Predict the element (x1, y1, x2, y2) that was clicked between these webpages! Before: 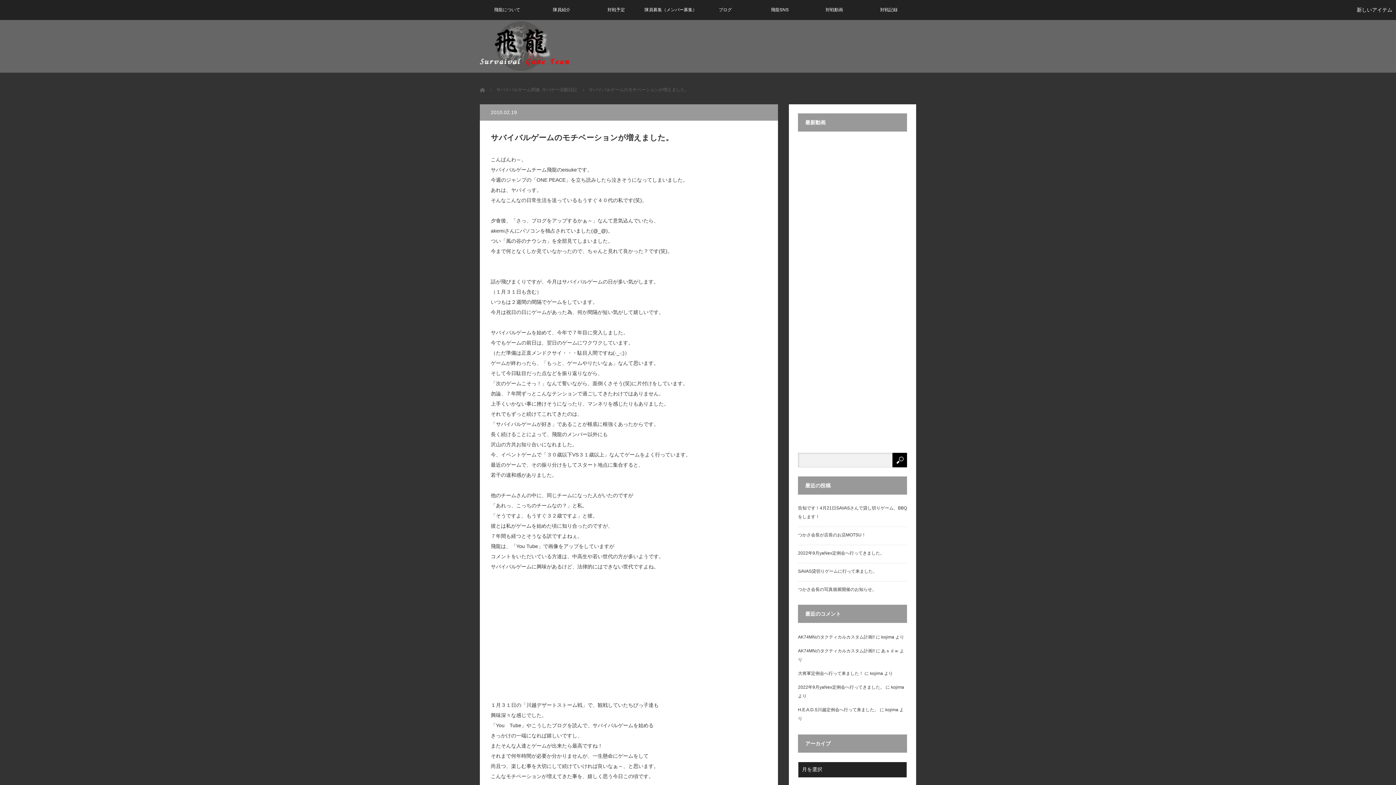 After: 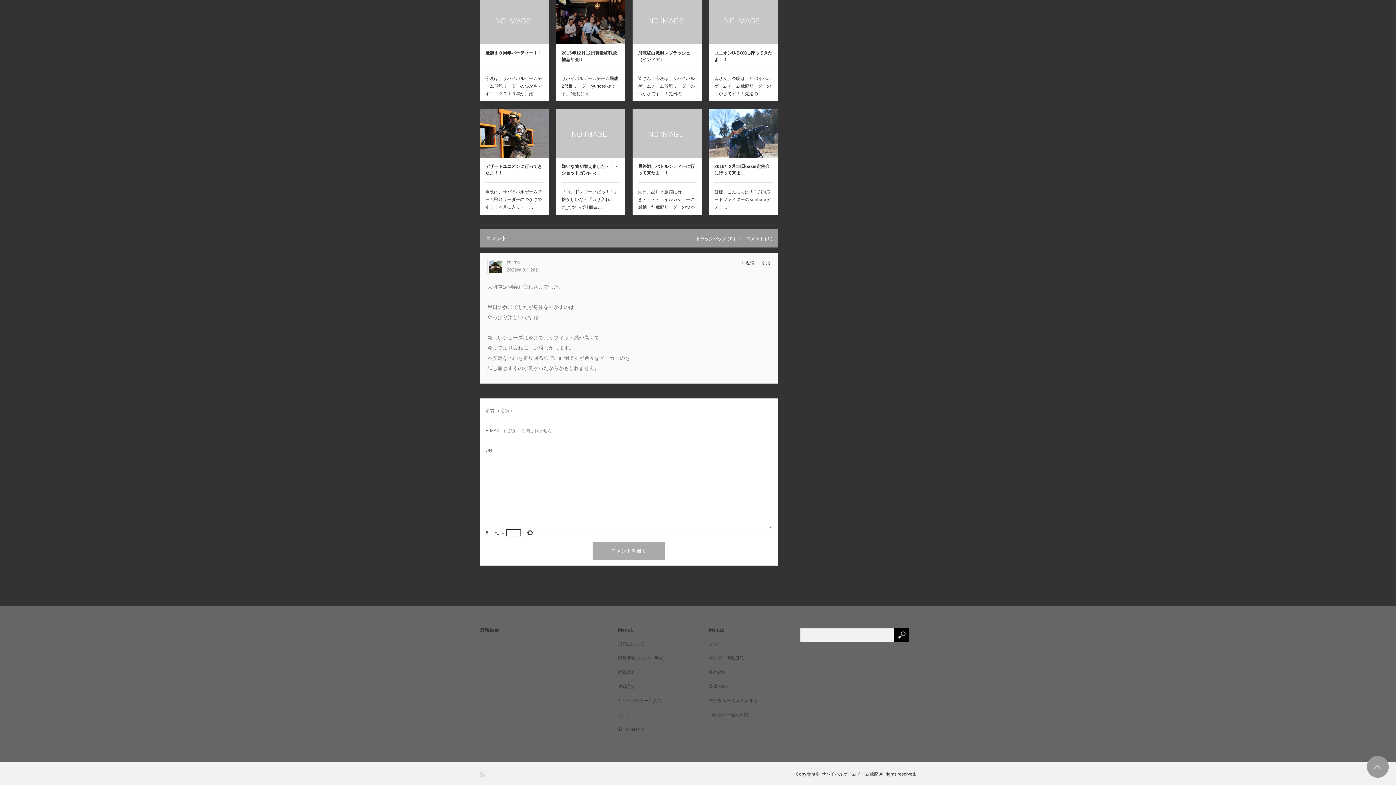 Action: label: 大将軍定例会へ行って来ました！ bbox: (798, 671, 863, 676)